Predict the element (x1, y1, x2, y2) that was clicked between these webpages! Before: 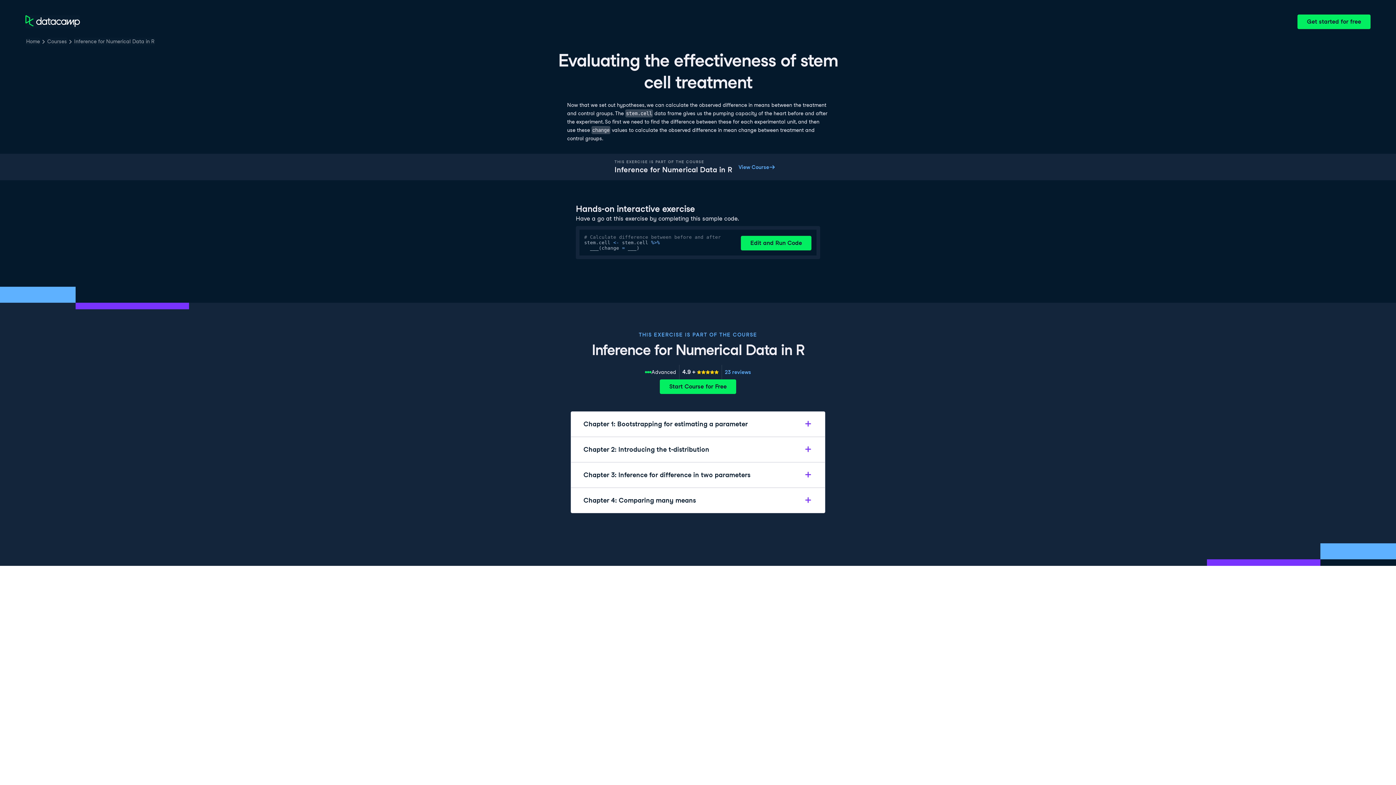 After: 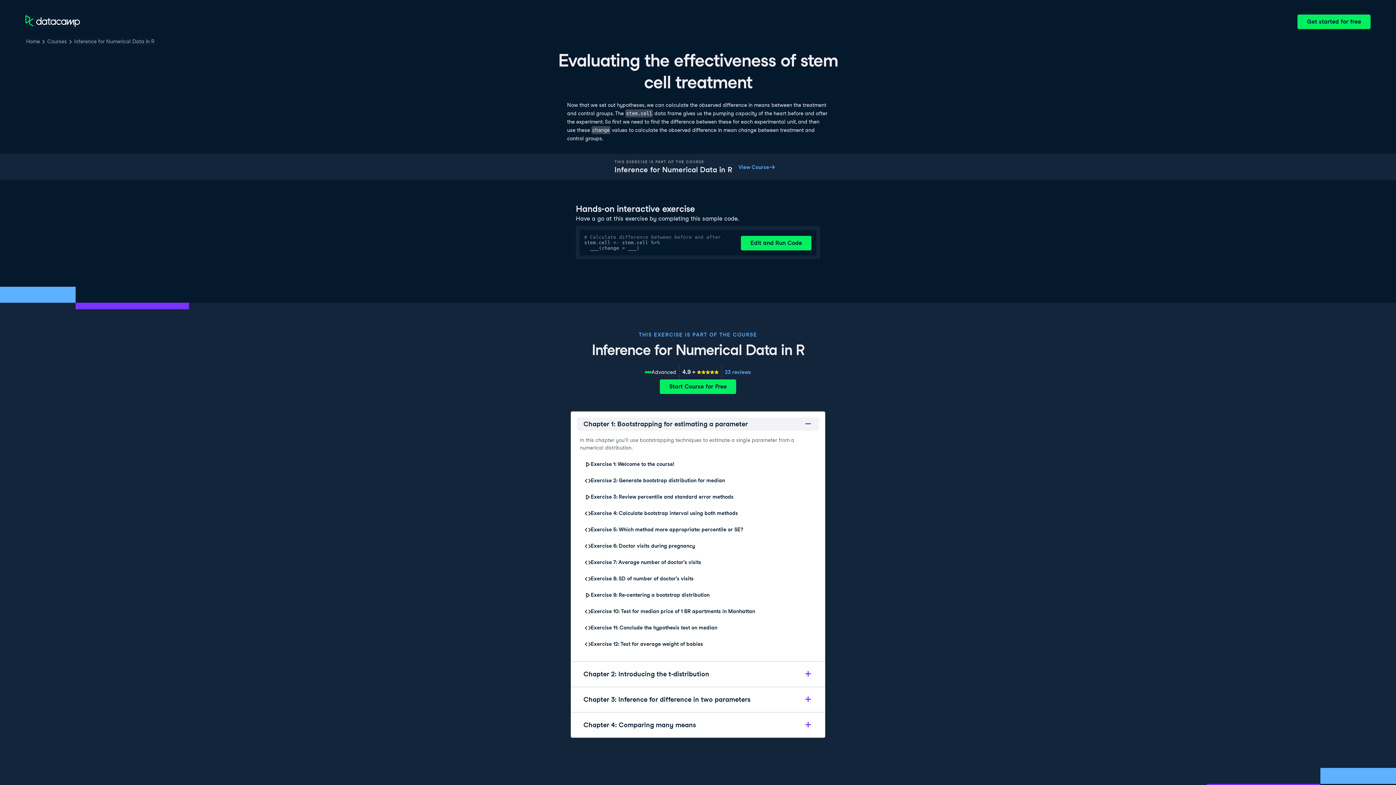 Action: label: Chapter 1: Bootstrapping for estimating a parameter bbox: (577, 417, 819, 430)